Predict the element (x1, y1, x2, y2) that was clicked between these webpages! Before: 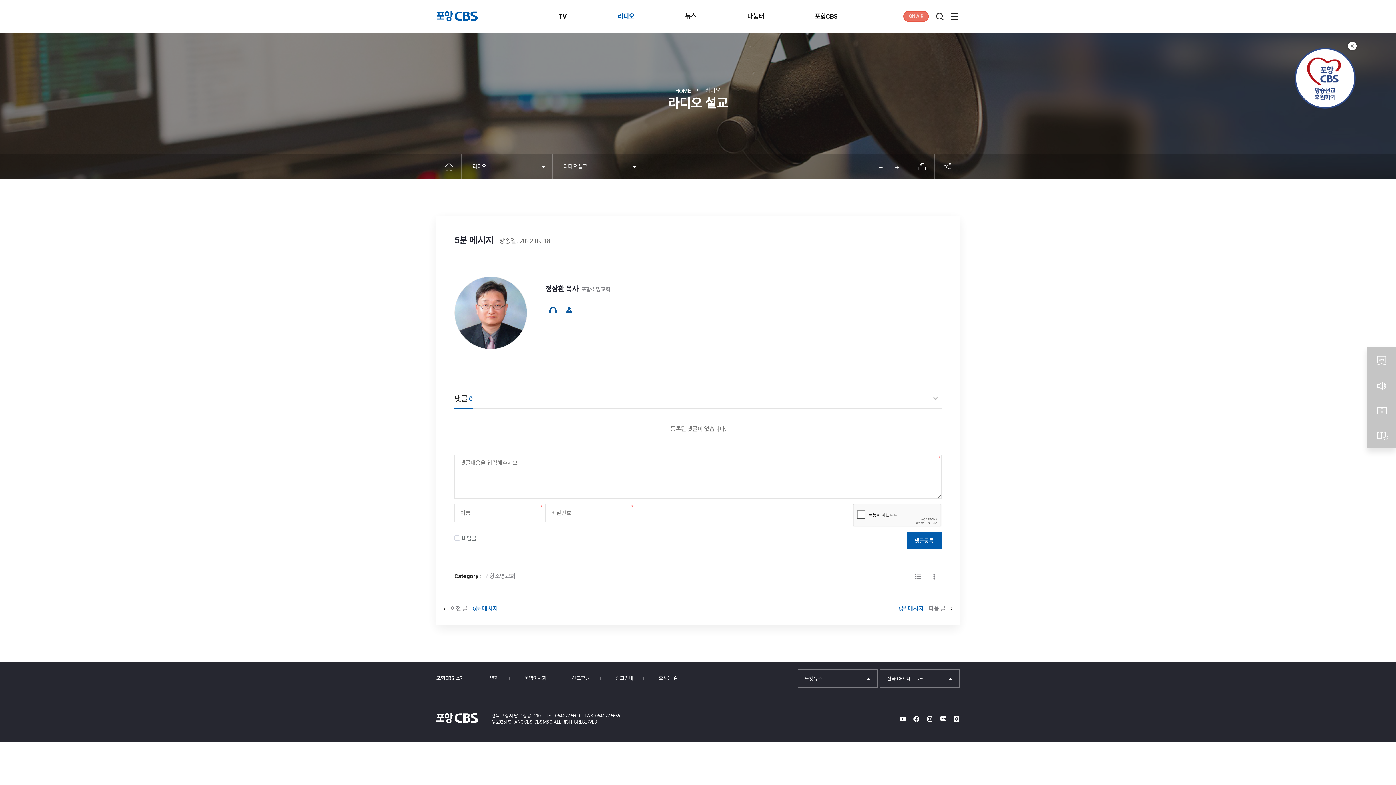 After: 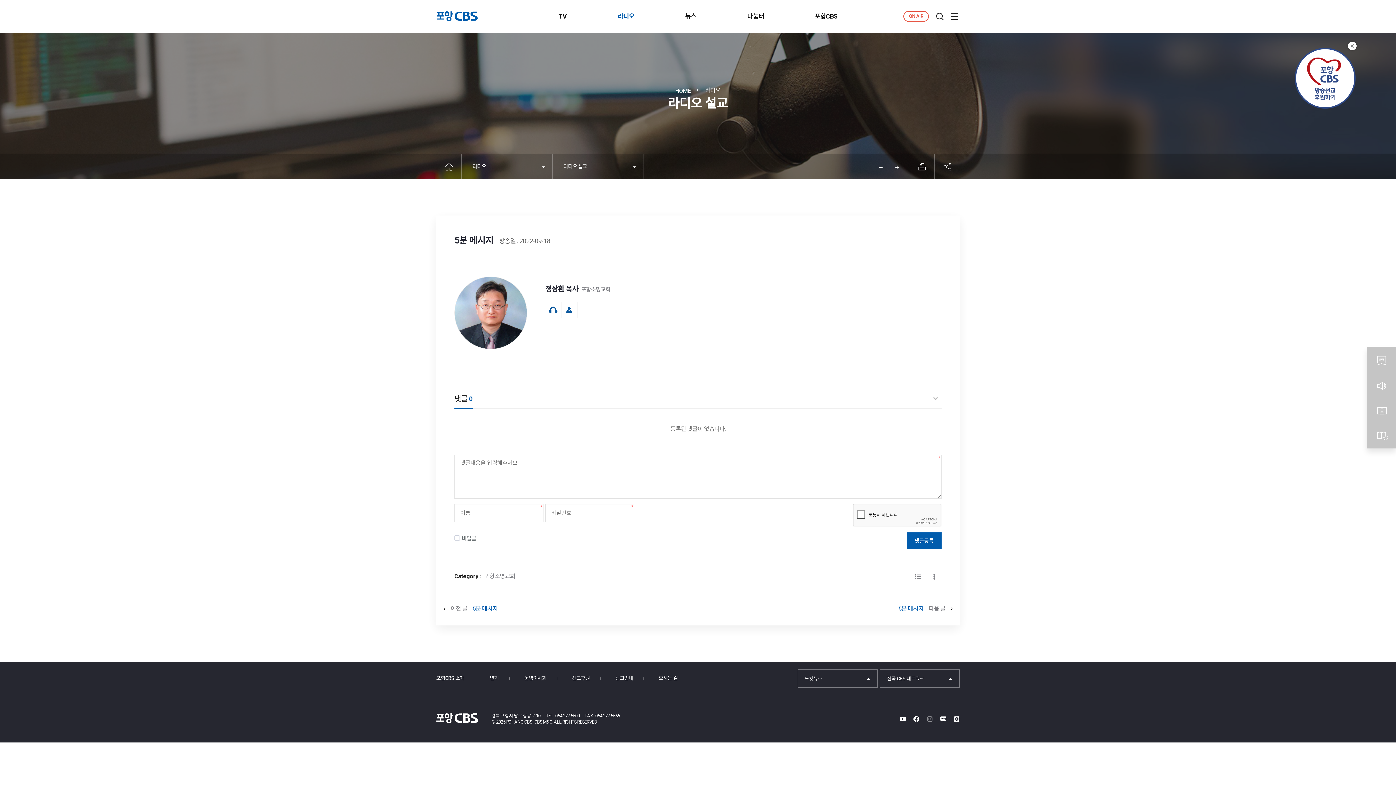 Action: bbox: (926, 716, 933, 722) label: 인스타그램